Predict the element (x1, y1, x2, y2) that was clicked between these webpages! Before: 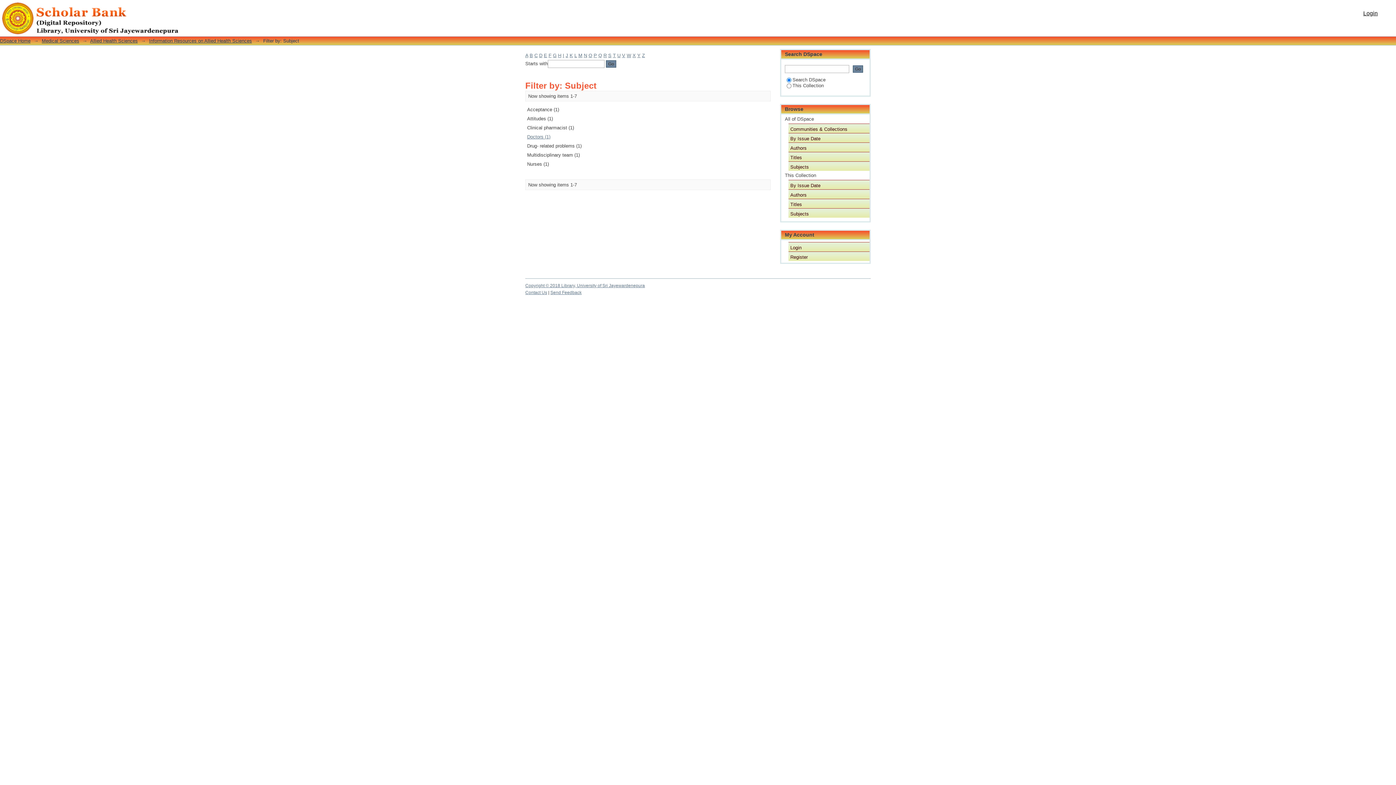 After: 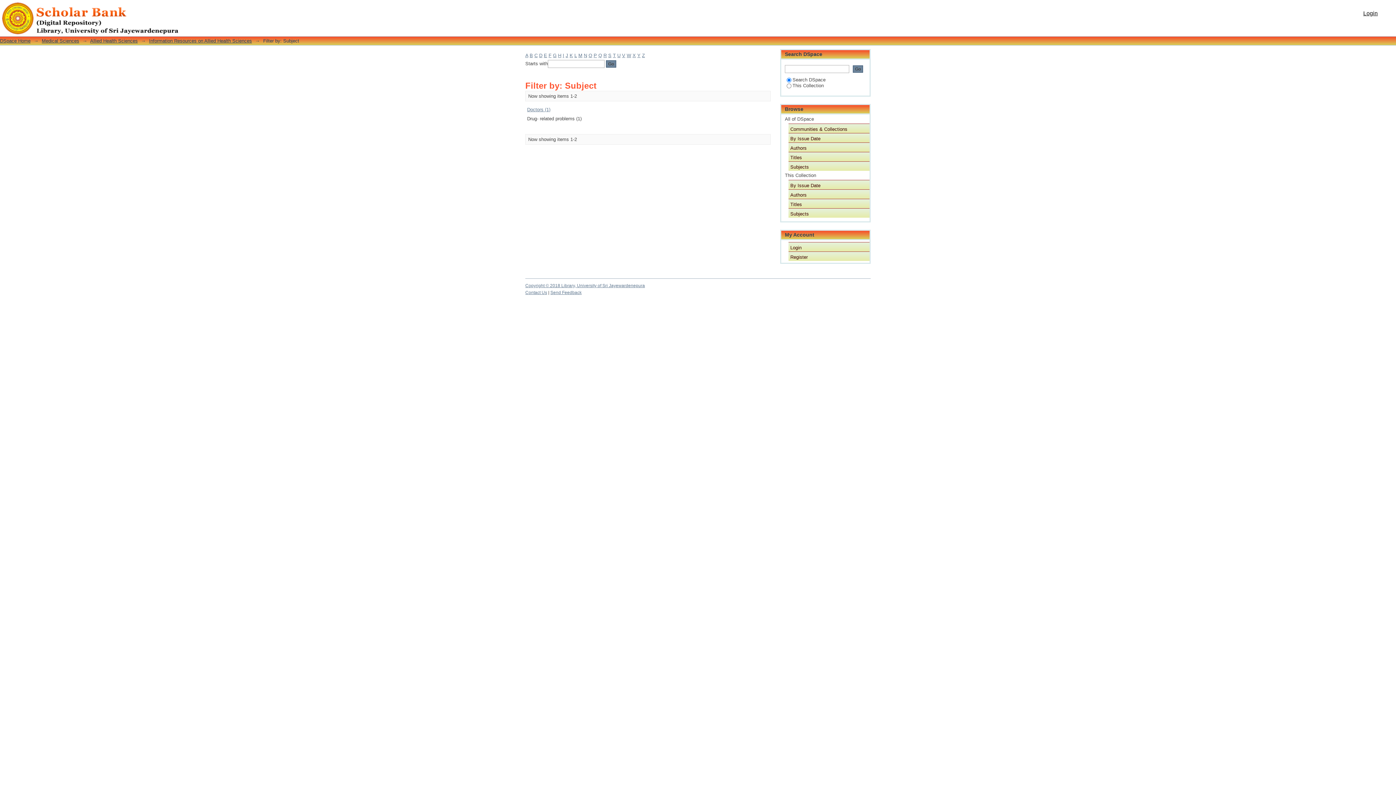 Action: bbox: (539, 52, 542, 58) label: D